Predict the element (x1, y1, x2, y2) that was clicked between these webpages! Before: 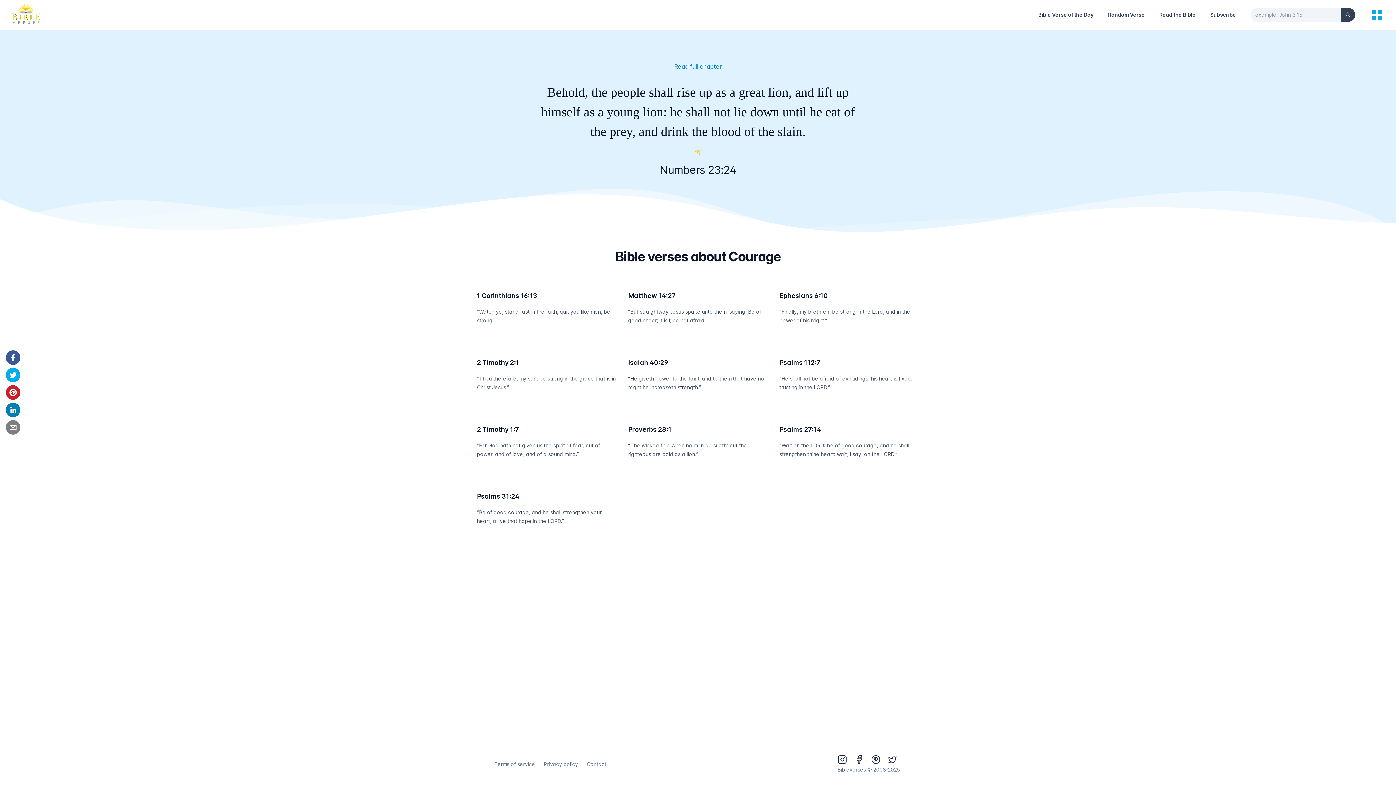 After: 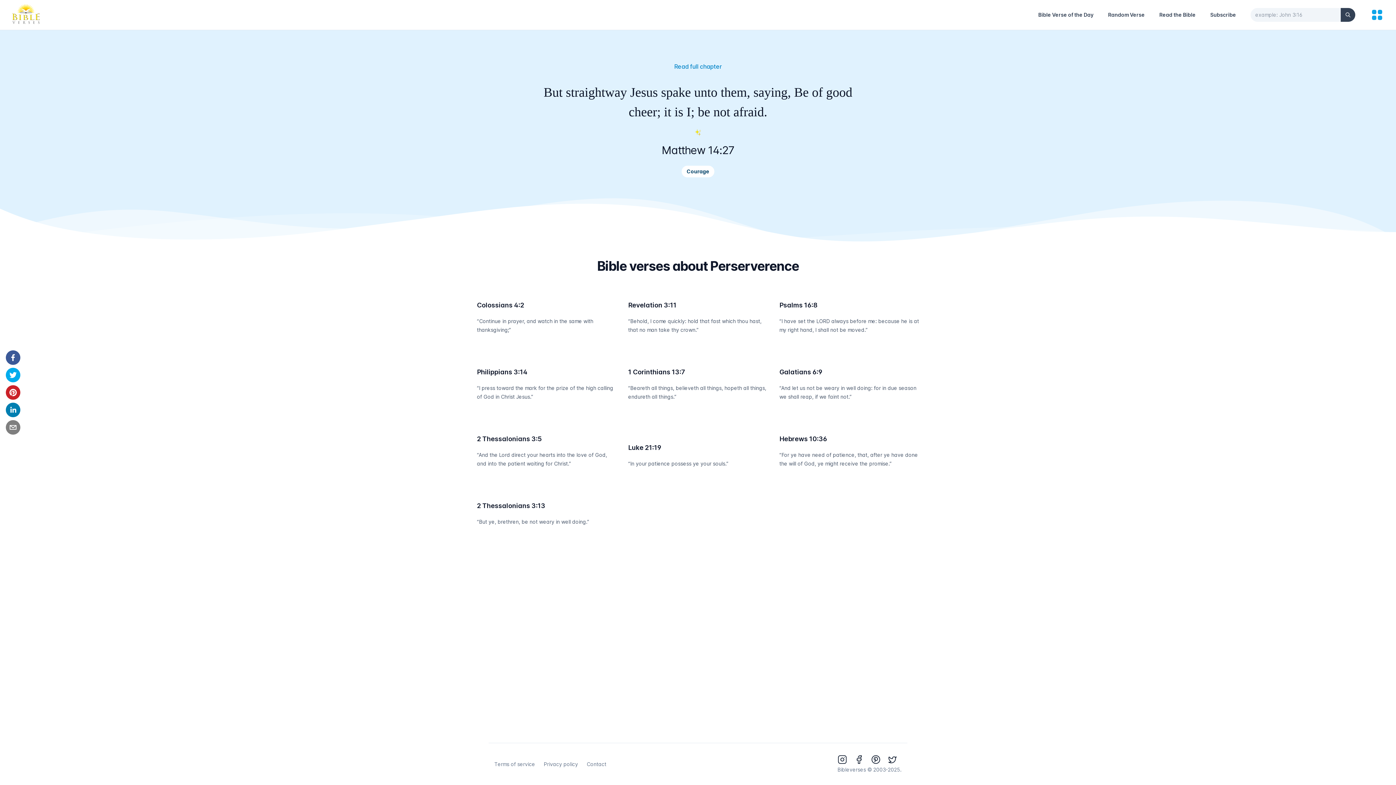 Action: bbox: (628, 292, 676, 299) label: Matthew 14:27